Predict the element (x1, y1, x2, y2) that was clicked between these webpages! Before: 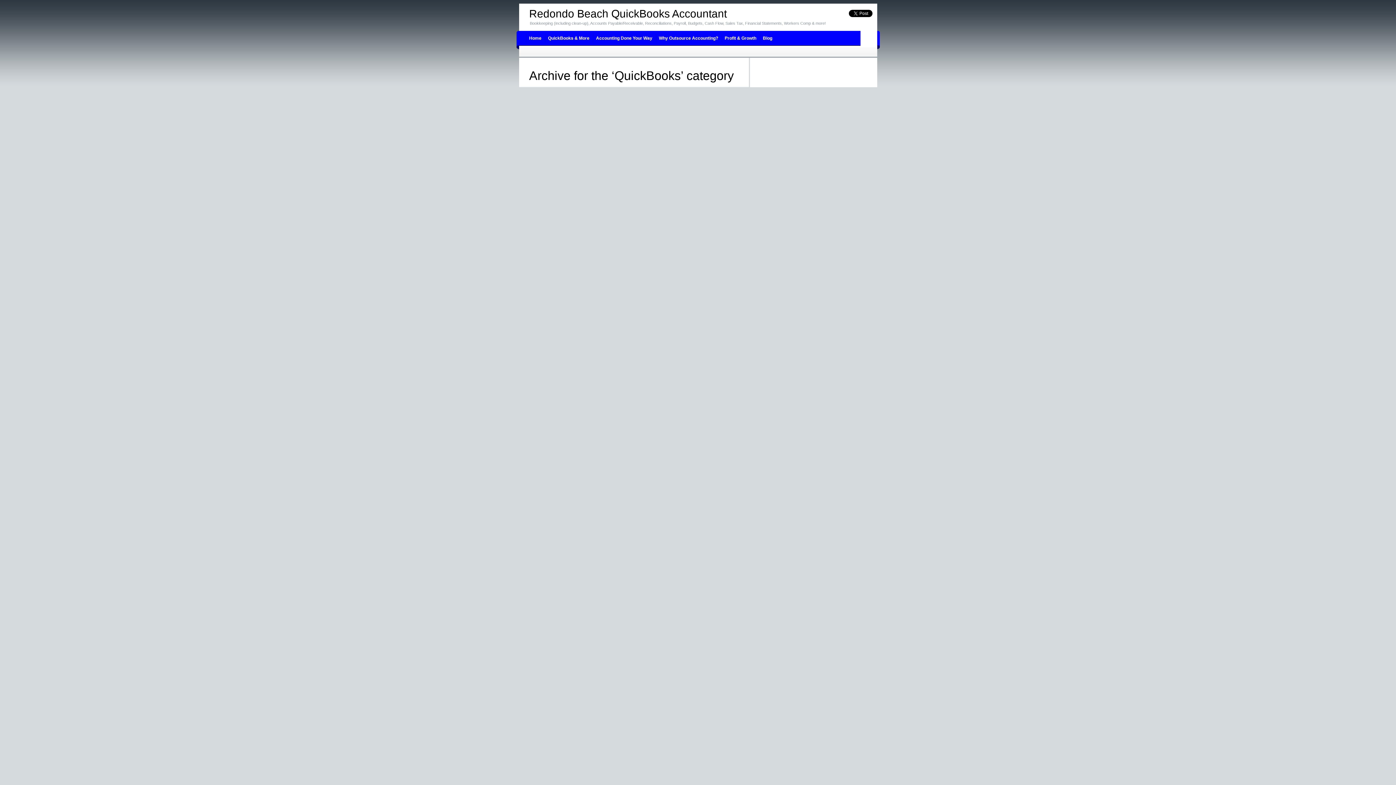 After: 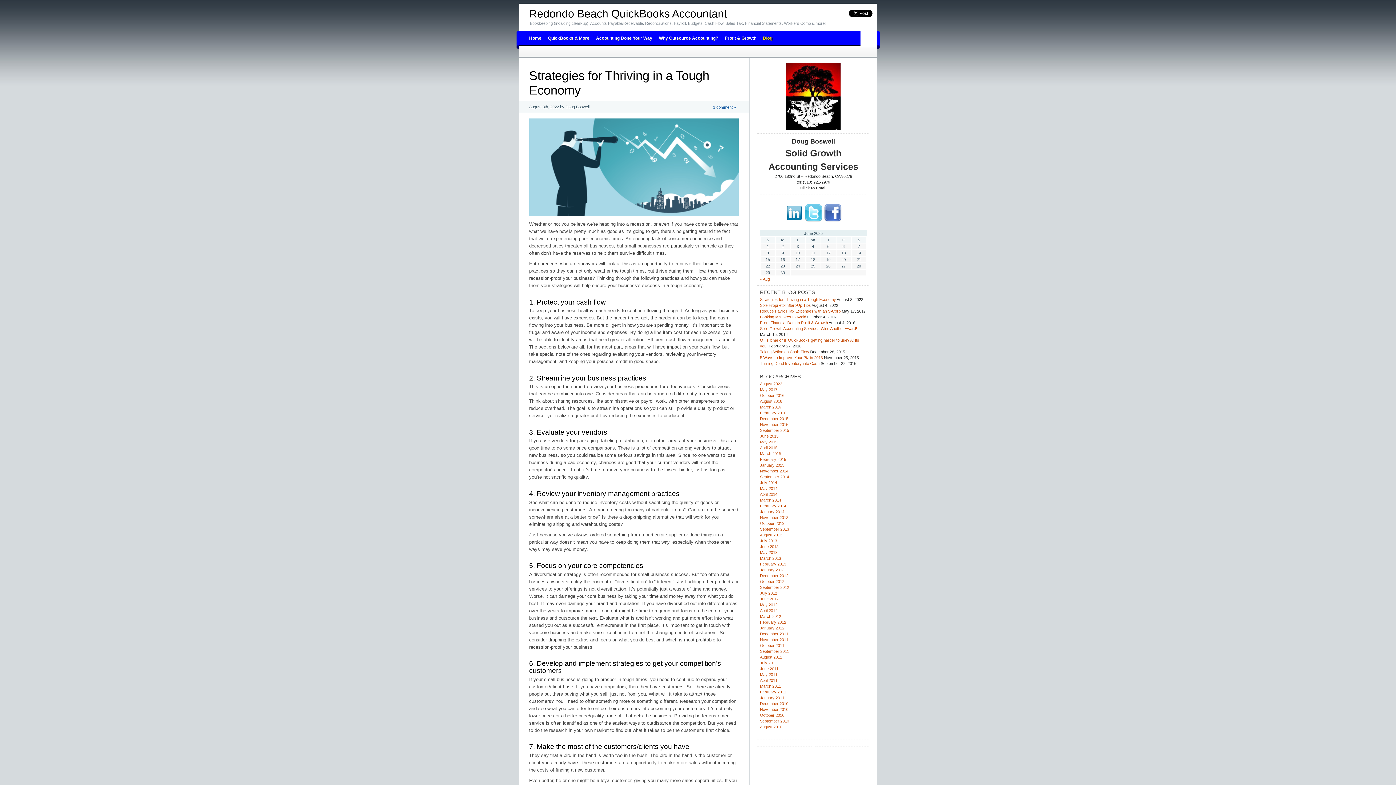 Action: bbox: (759, 30, 775, 45) label: Blog